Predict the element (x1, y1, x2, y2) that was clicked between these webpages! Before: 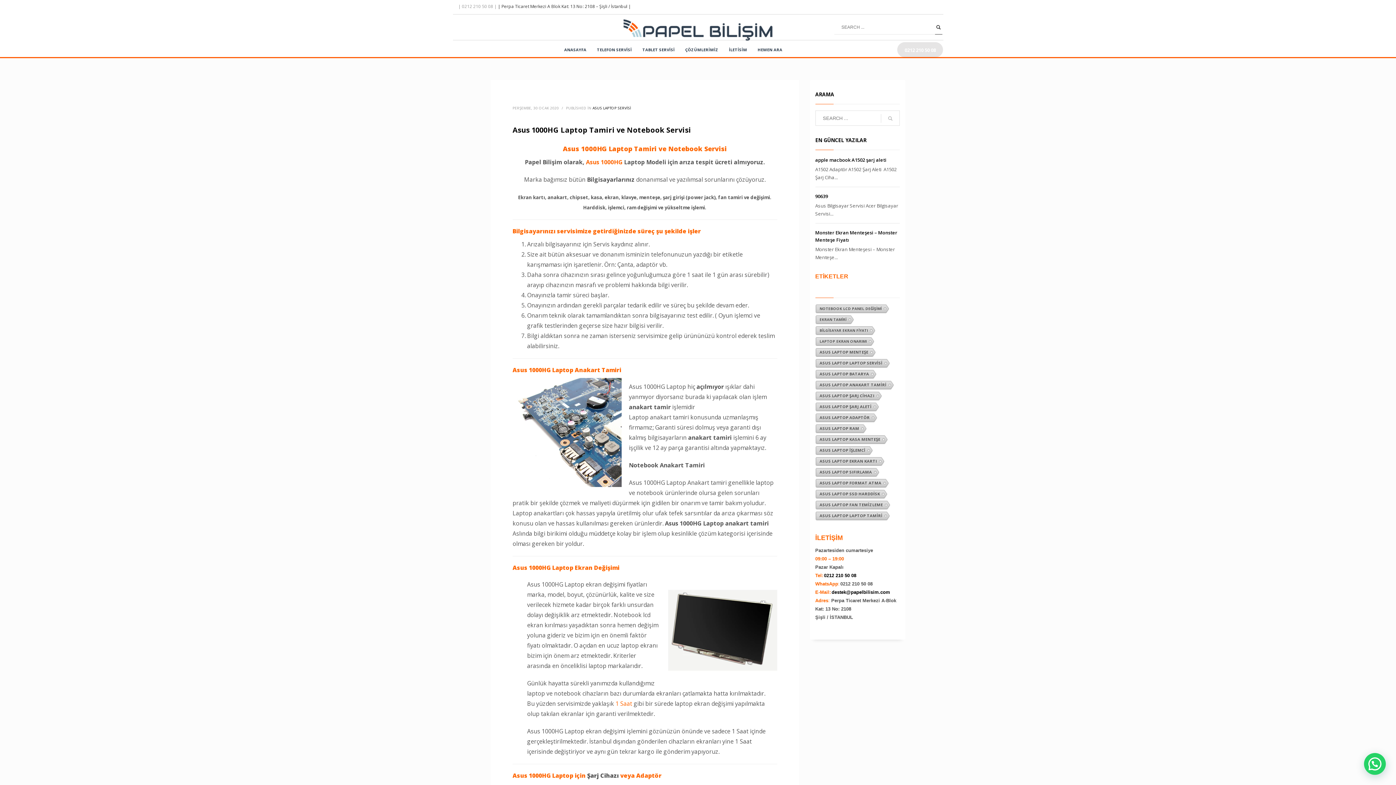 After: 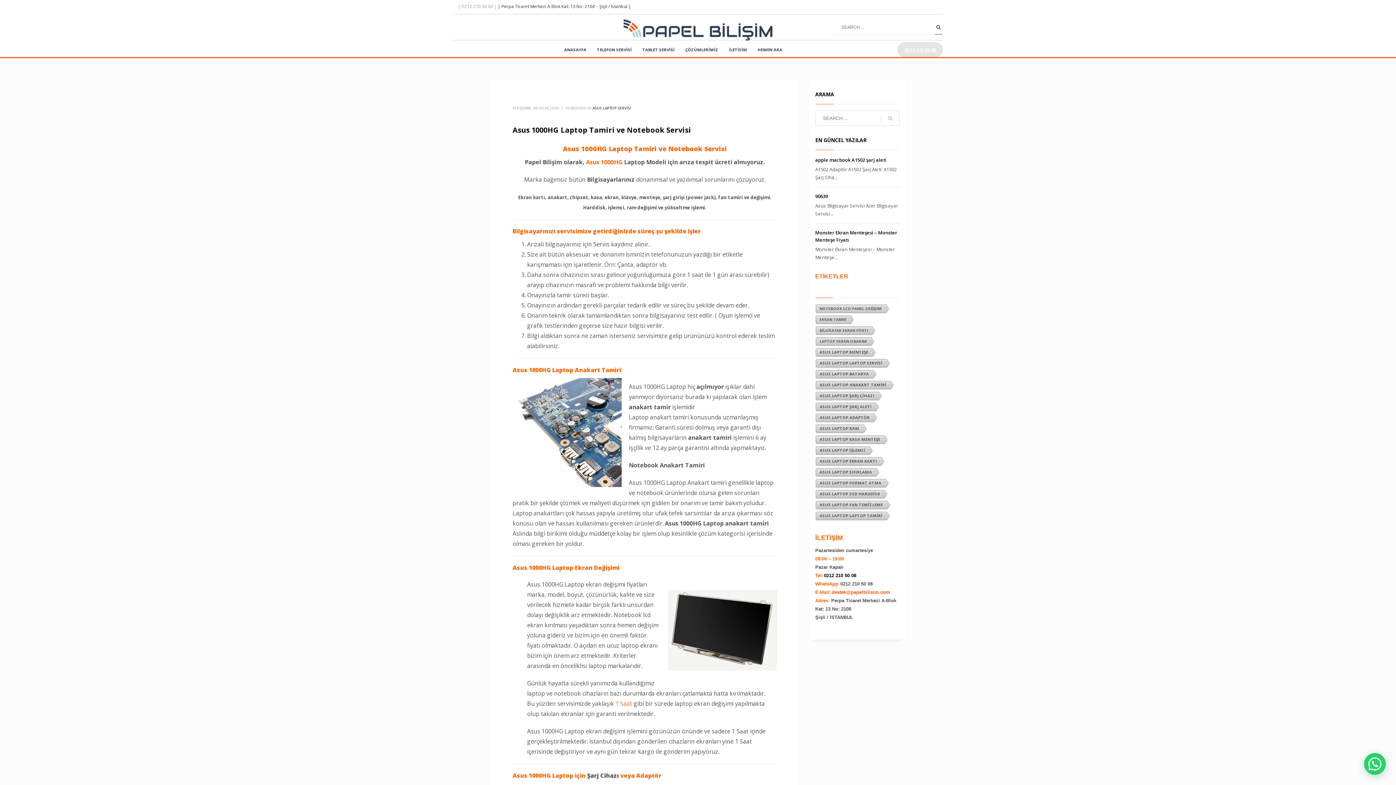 Action: label: destek@papelbilisim.com bbox: (831, 589, 890, 595)